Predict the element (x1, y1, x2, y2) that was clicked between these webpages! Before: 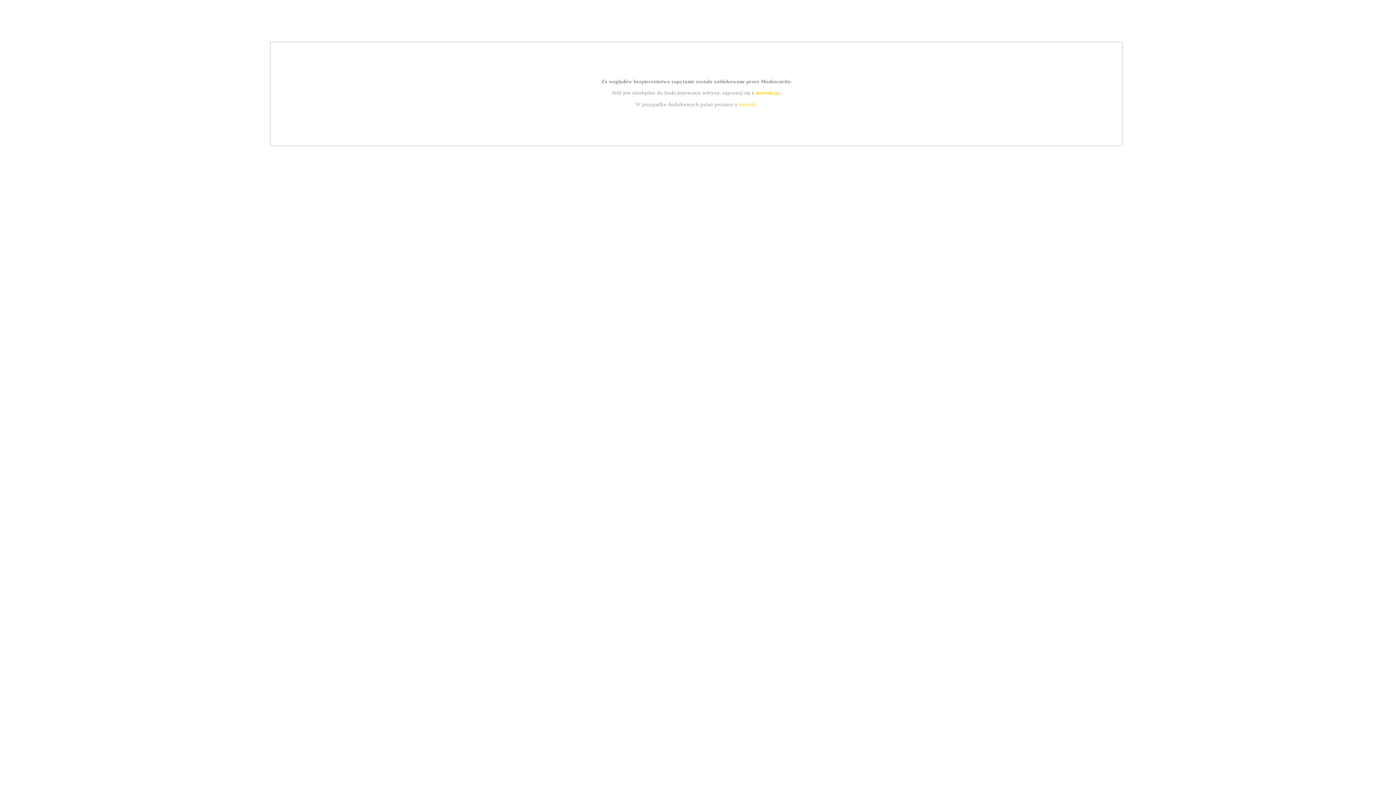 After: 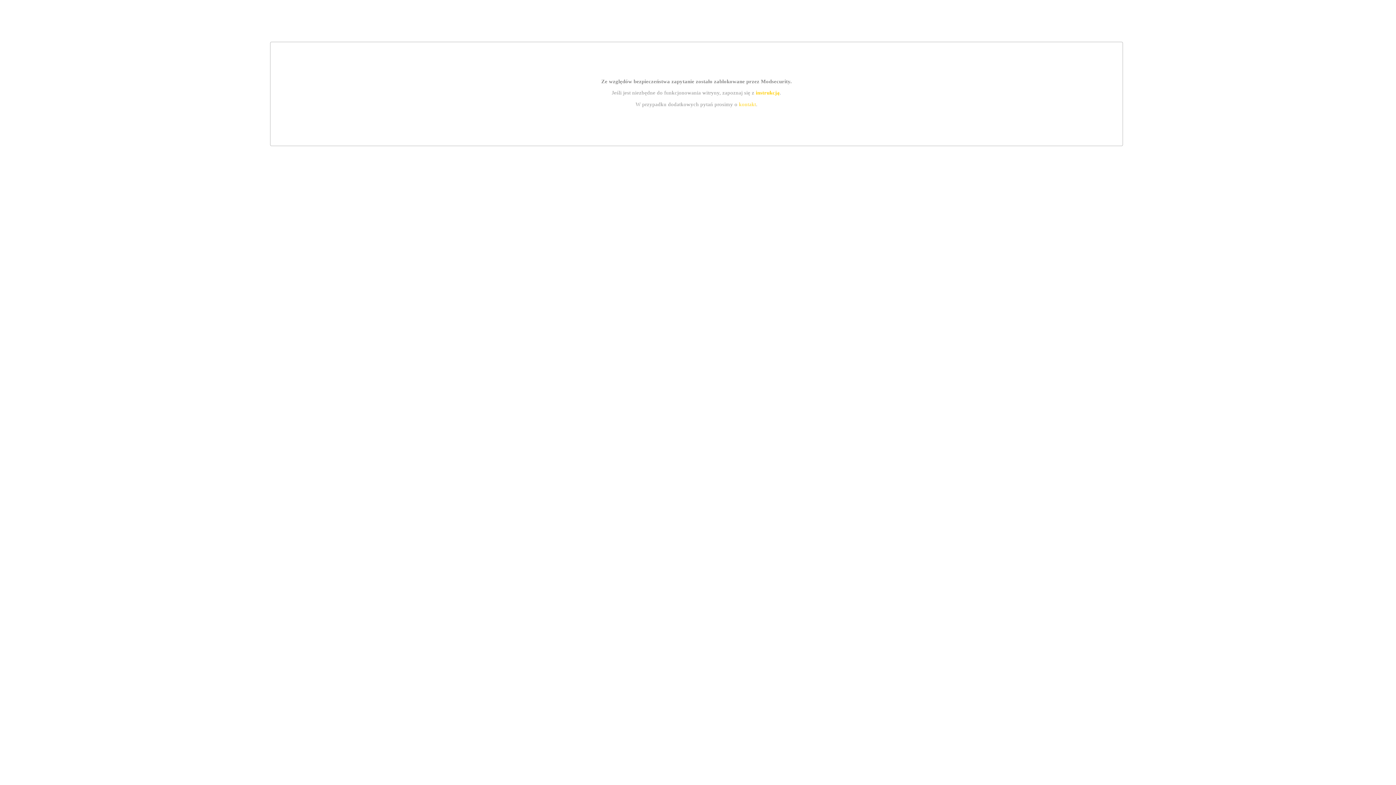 Action: label: kontakt bbox: (739, 101, 756, 107)